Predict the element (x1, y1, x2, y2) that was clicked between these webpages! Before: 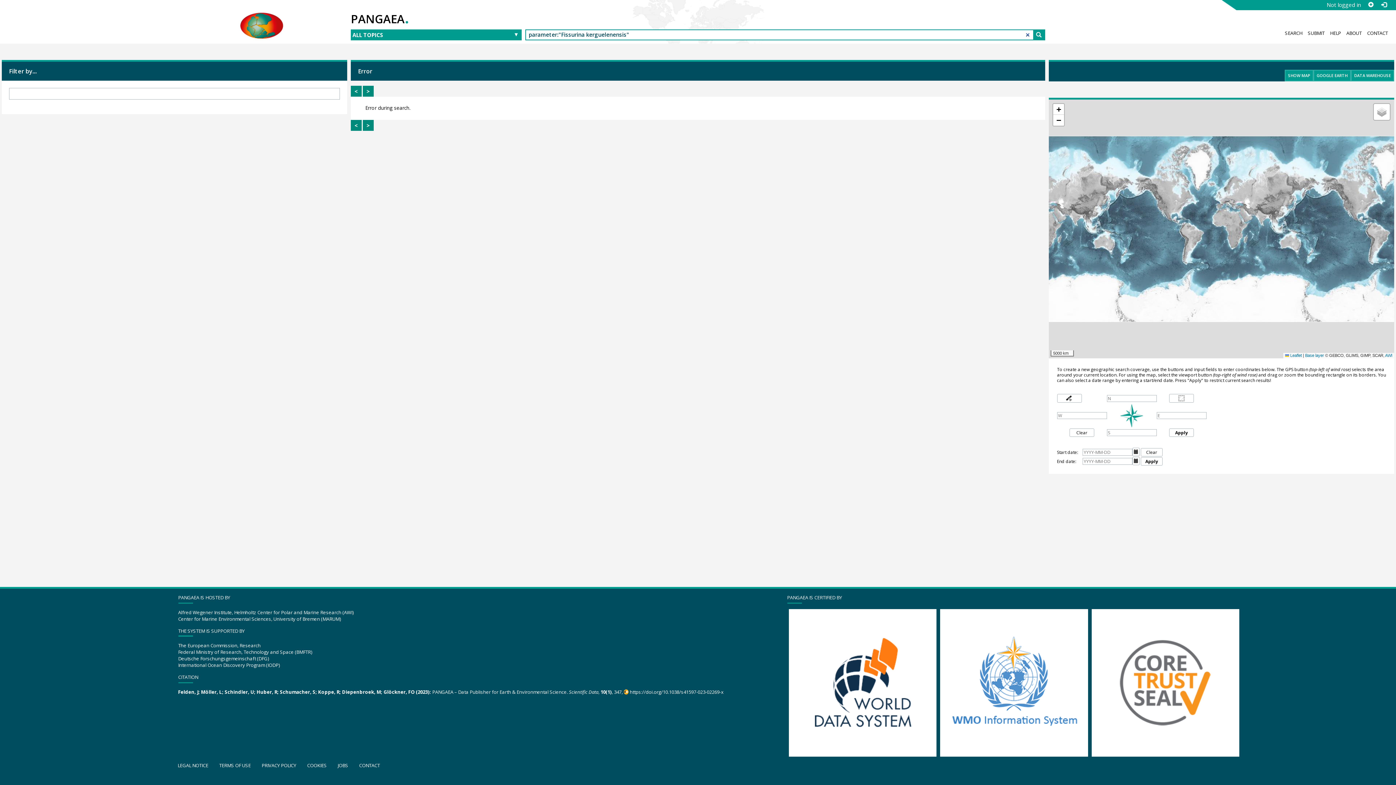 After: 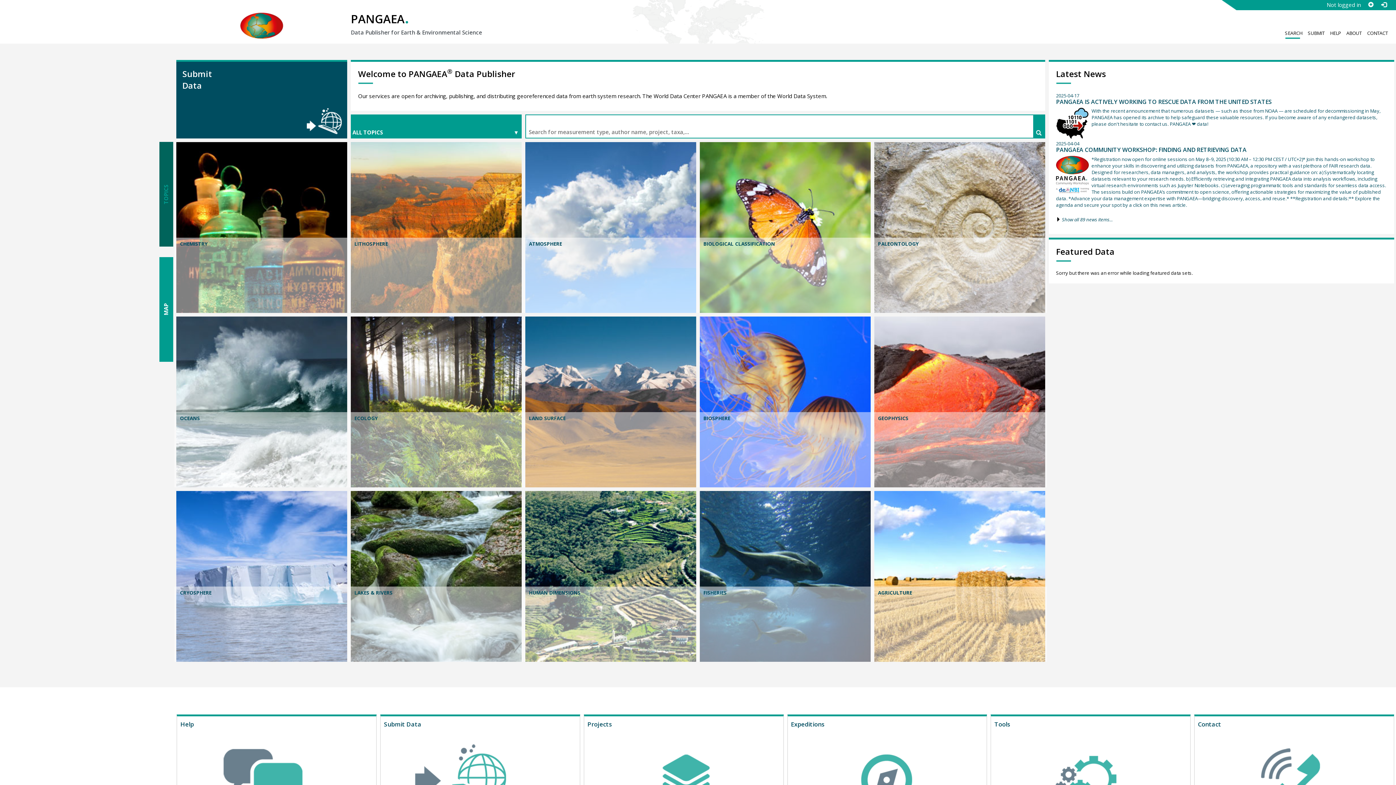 Action: label: SEARCH bbox: (1285, 29, 1302, 38)